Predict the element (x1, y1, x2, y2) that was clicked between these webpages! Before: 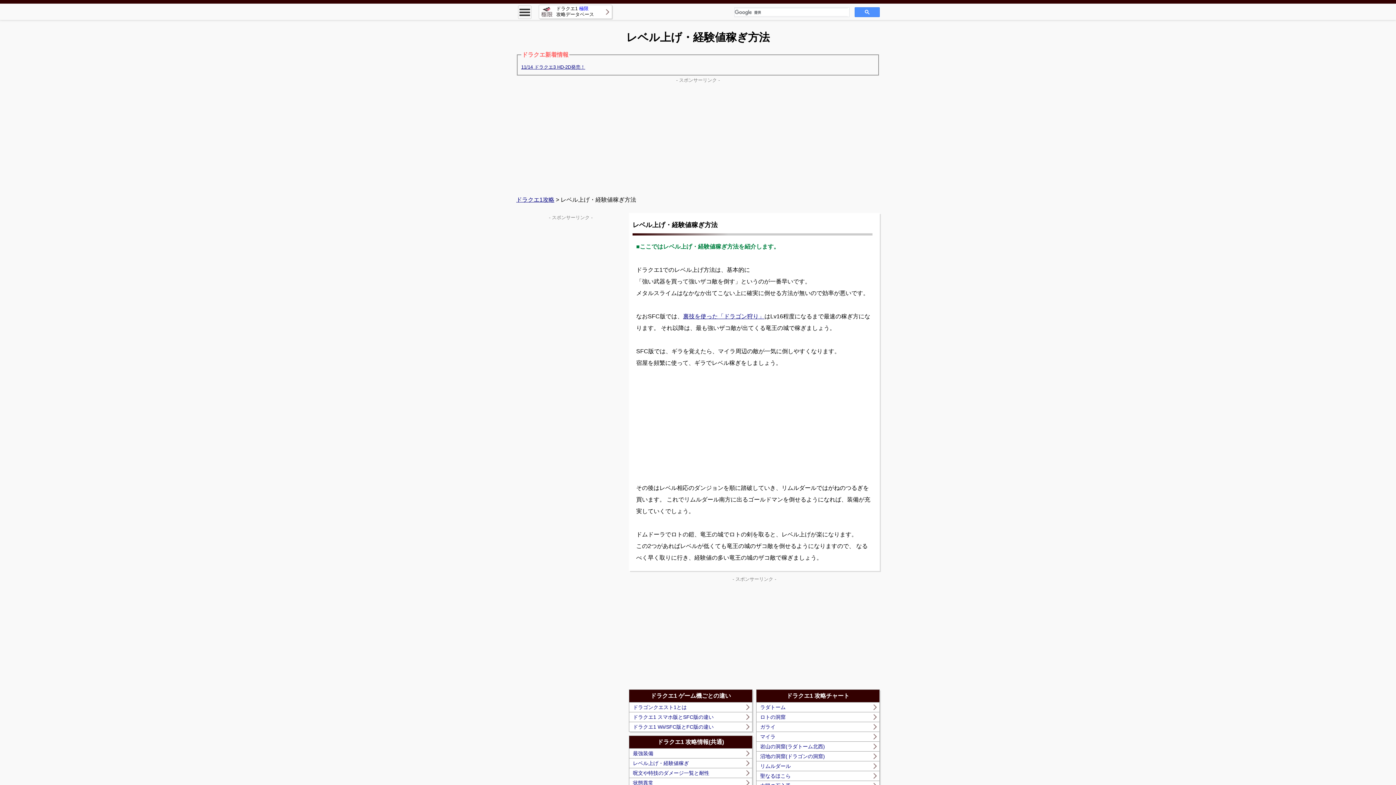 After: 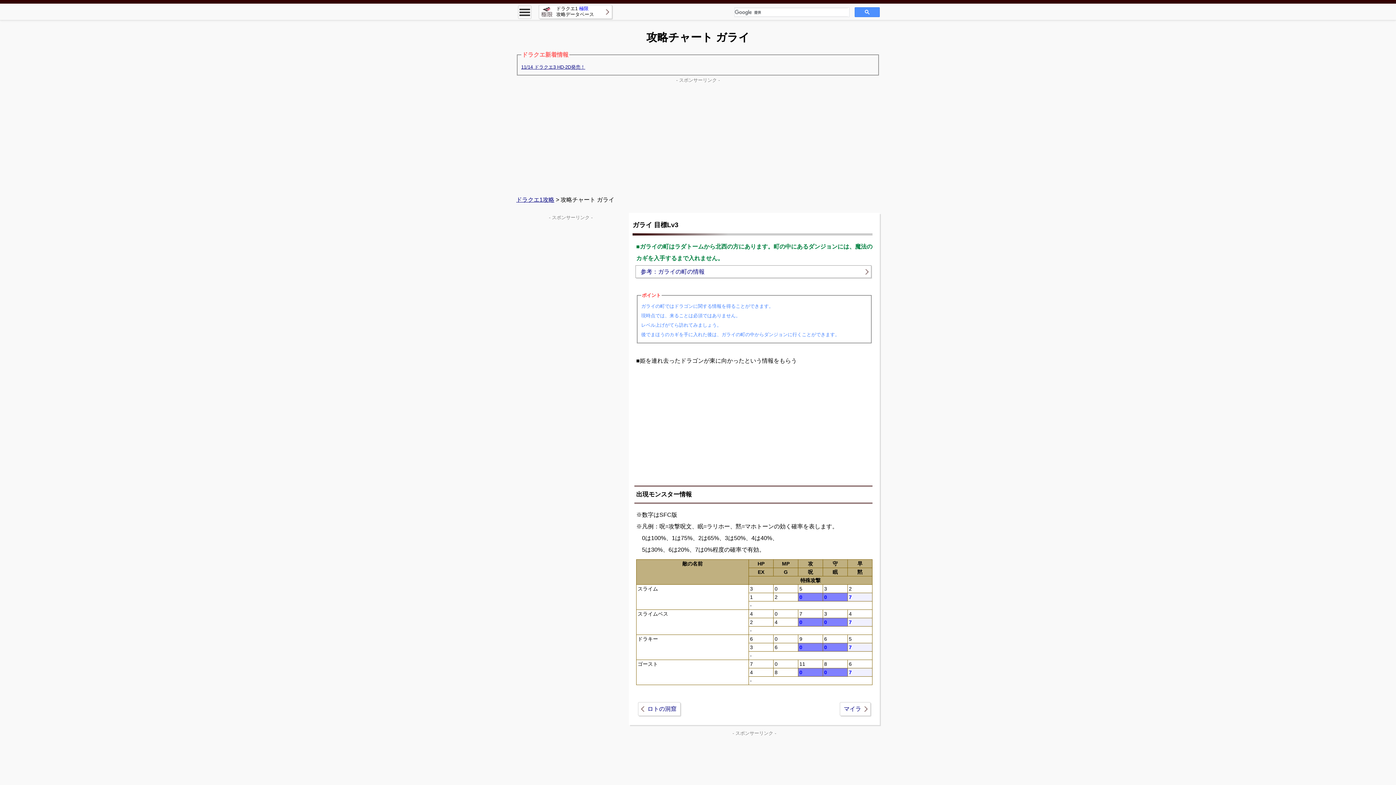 Action: bbox: (756, 722, 879, 731) label: ガライ